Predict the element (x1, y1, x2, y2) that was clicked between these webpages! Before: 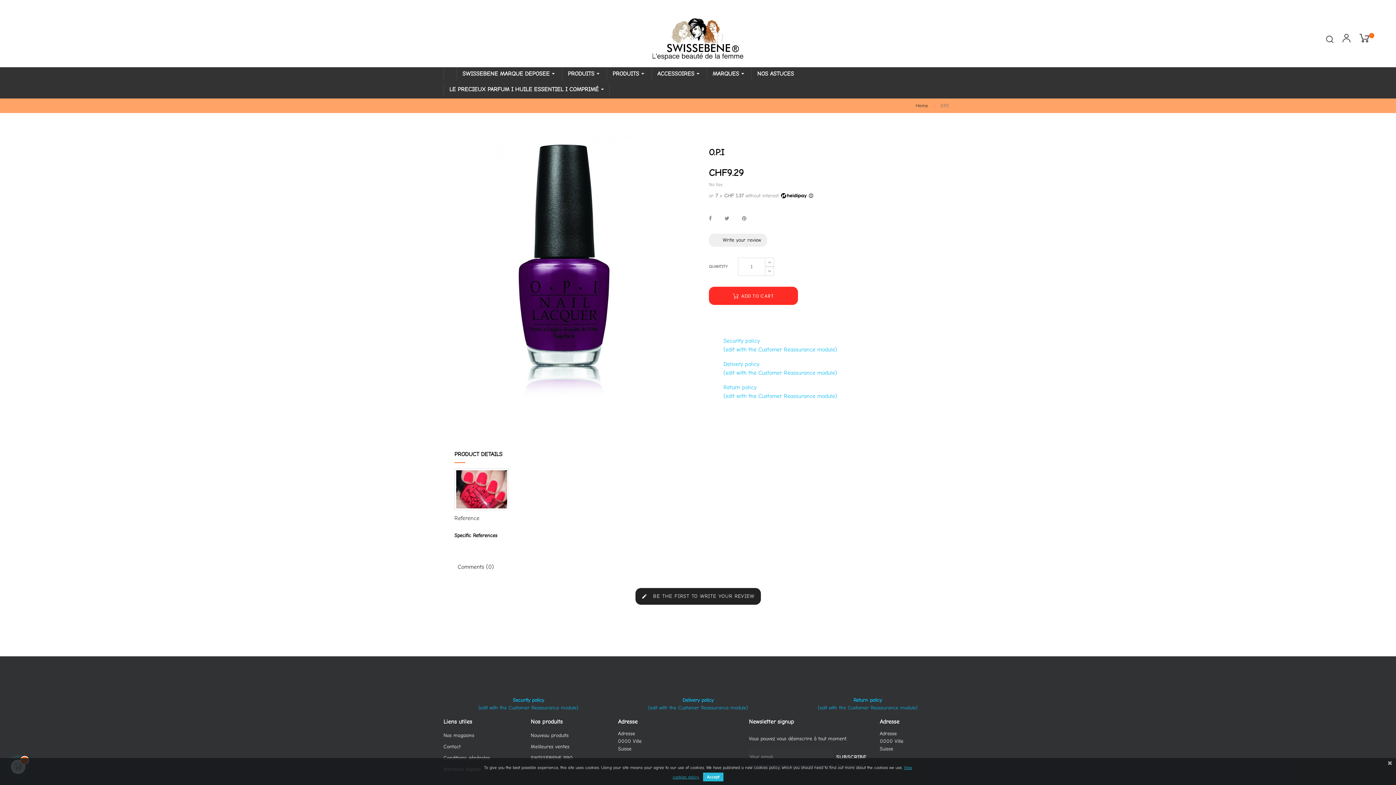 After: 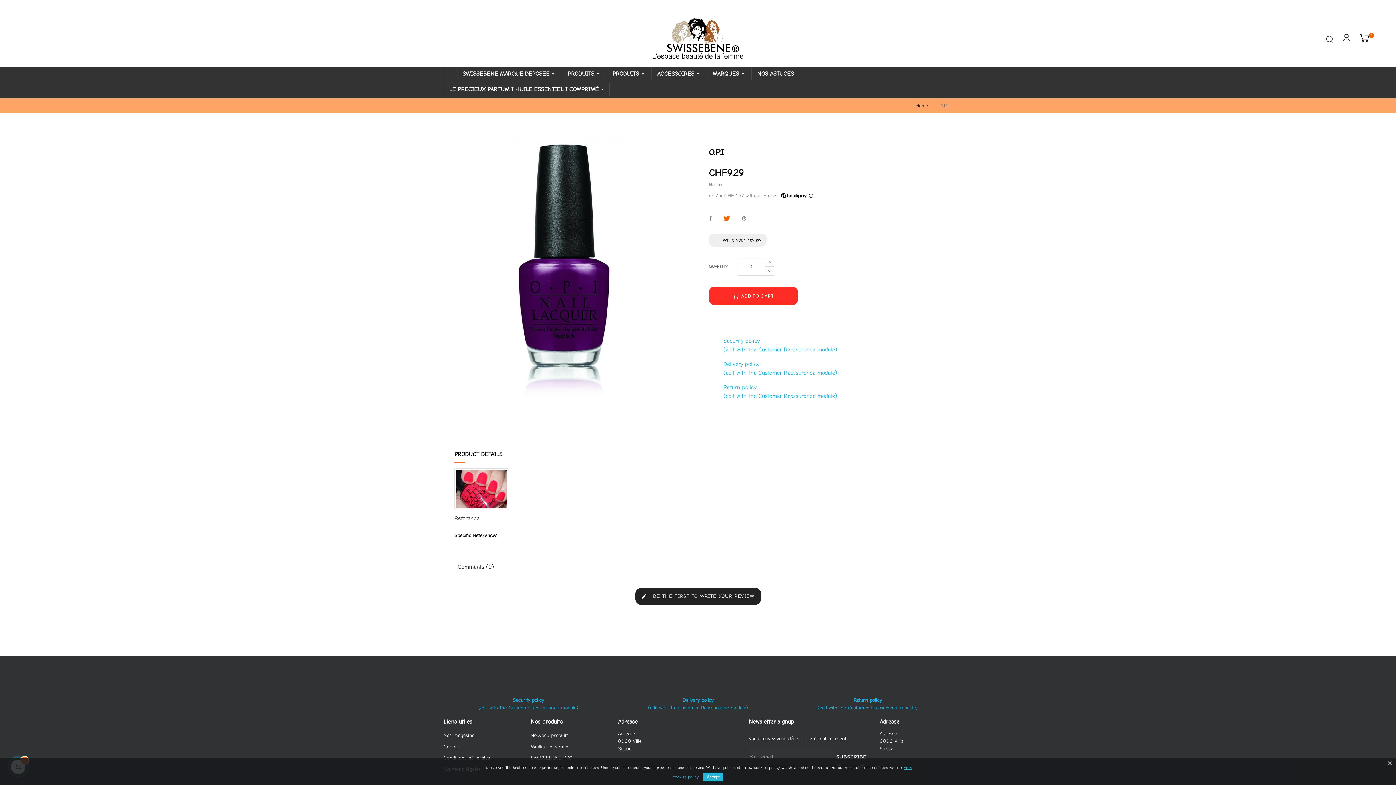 Action: label: Tweet bbox: (724, 214, 727, 222)